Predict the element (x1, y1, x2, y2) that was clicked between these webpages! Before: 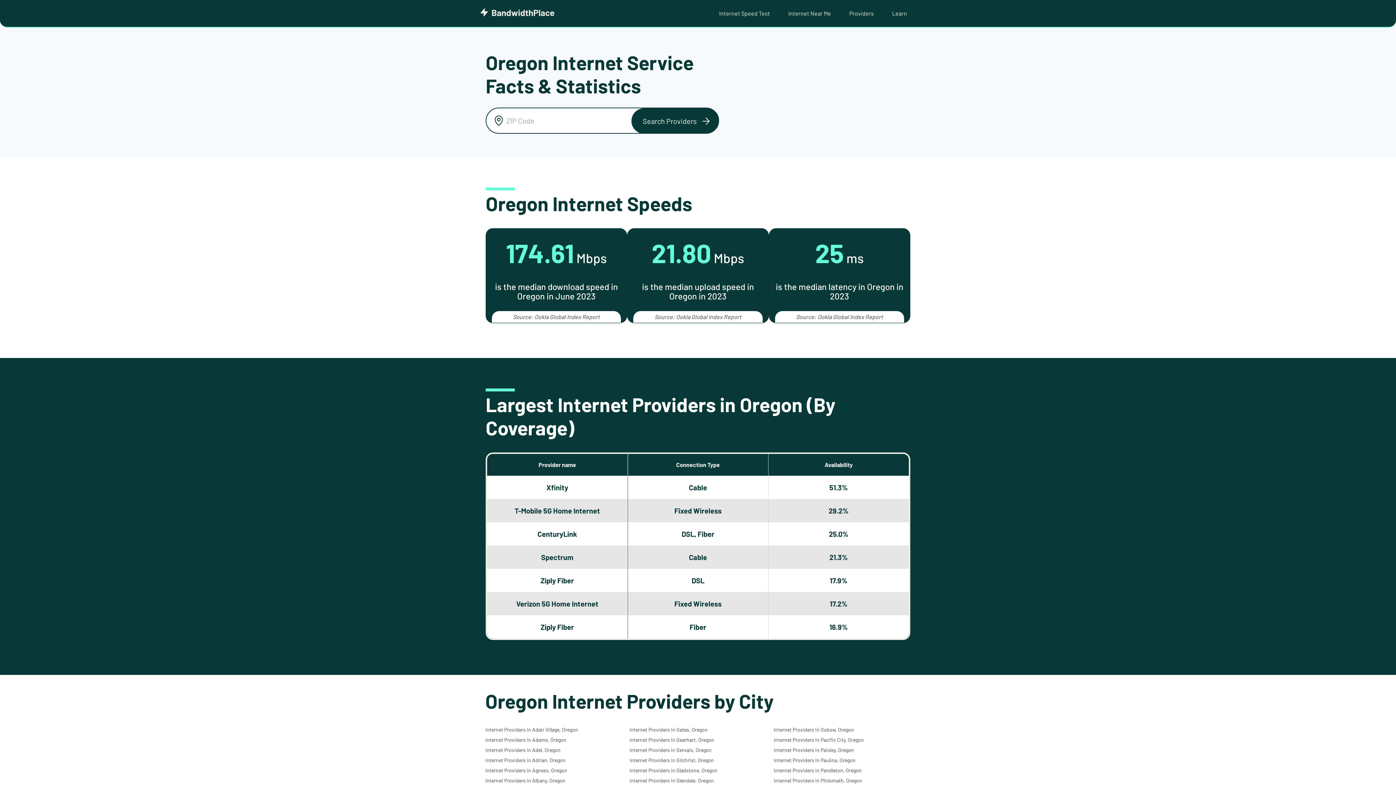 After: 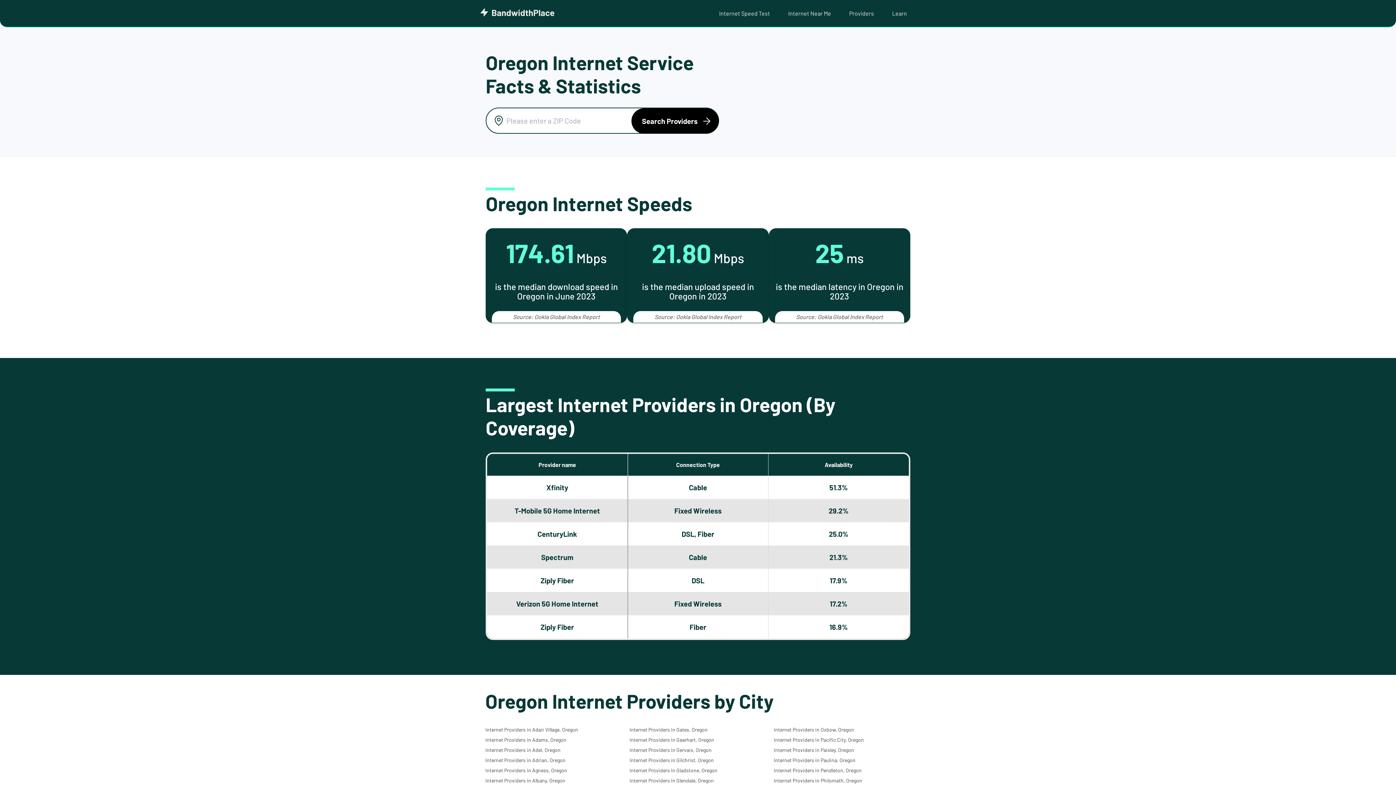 Action: bbox: (631, 108, 719, 133) label: Search Providers